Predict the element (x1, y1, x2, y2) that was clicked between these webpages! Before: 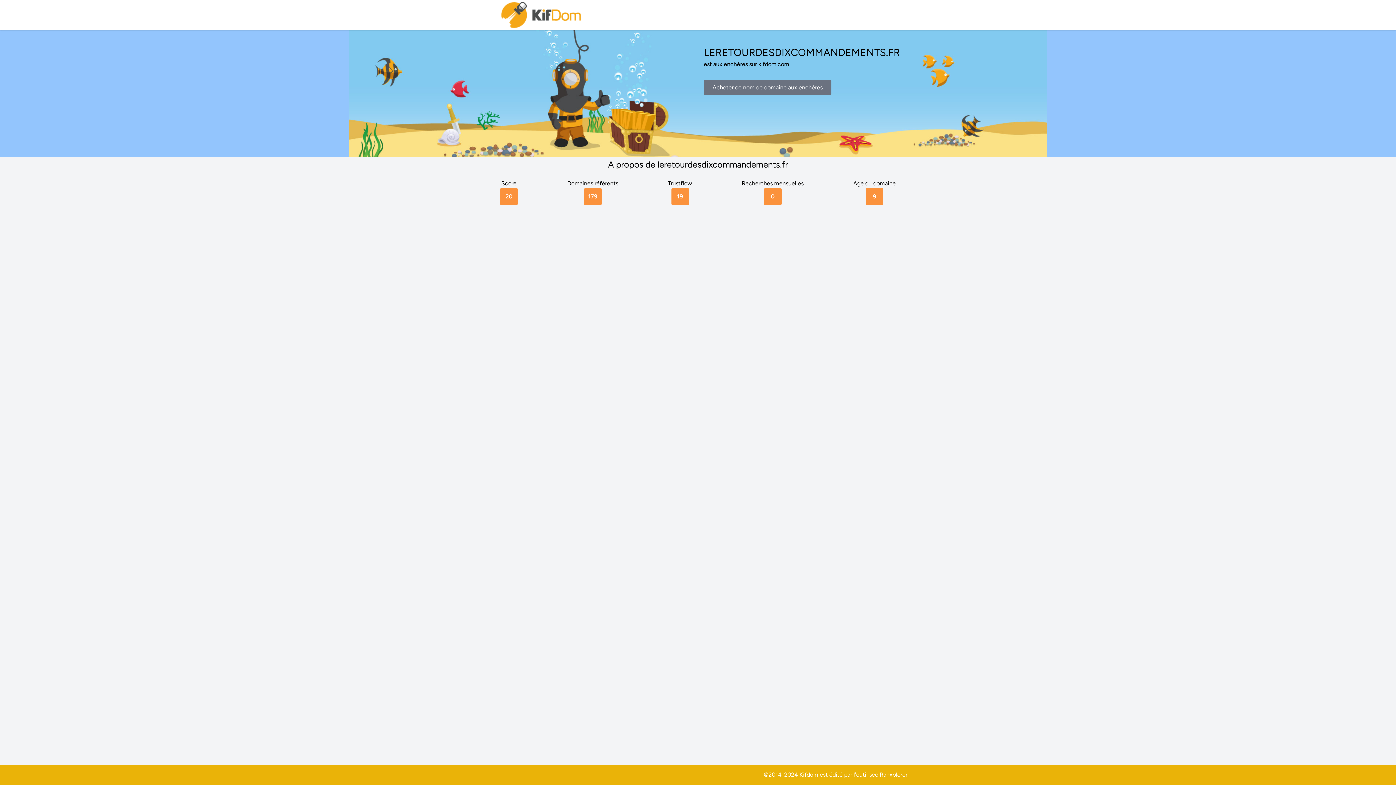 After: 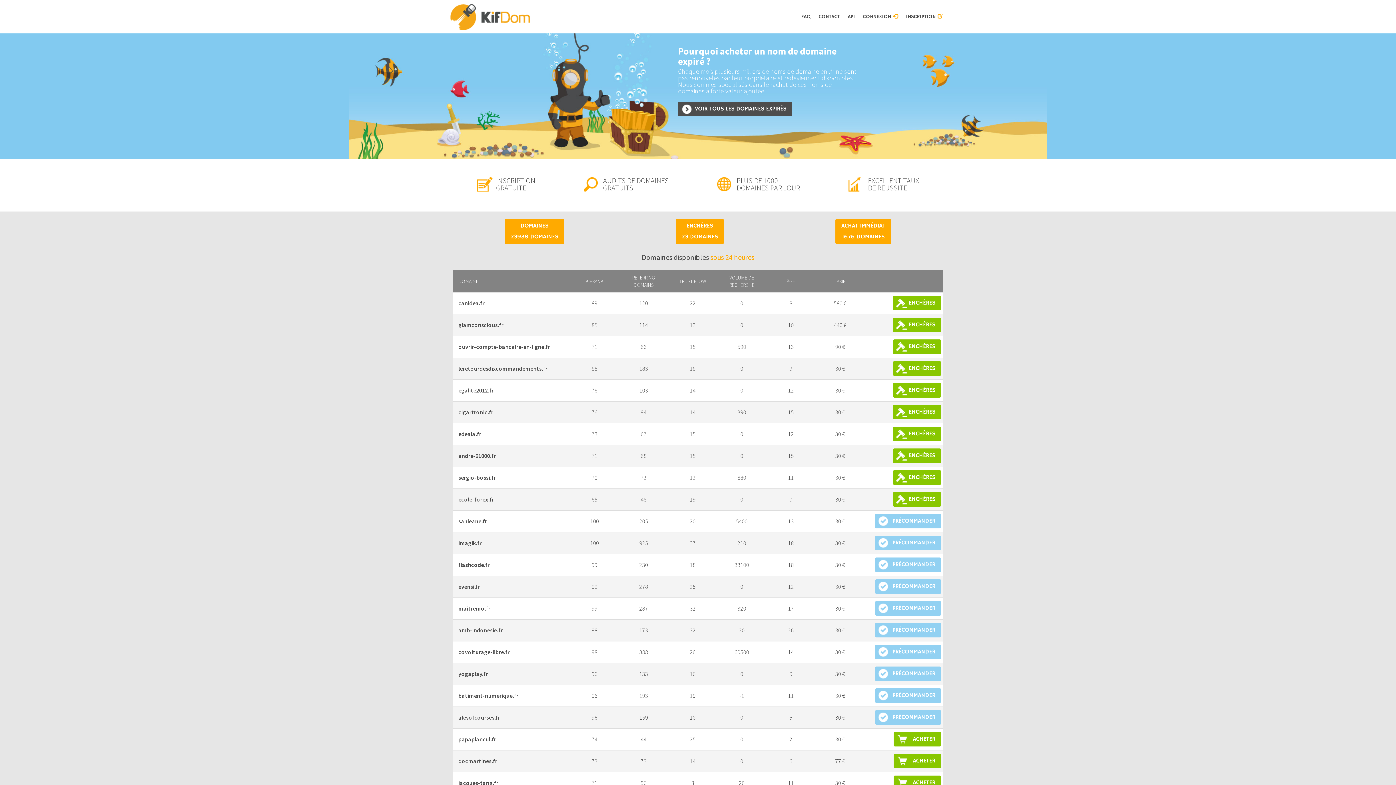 Action: bbox: (500, 0, 583, 30)